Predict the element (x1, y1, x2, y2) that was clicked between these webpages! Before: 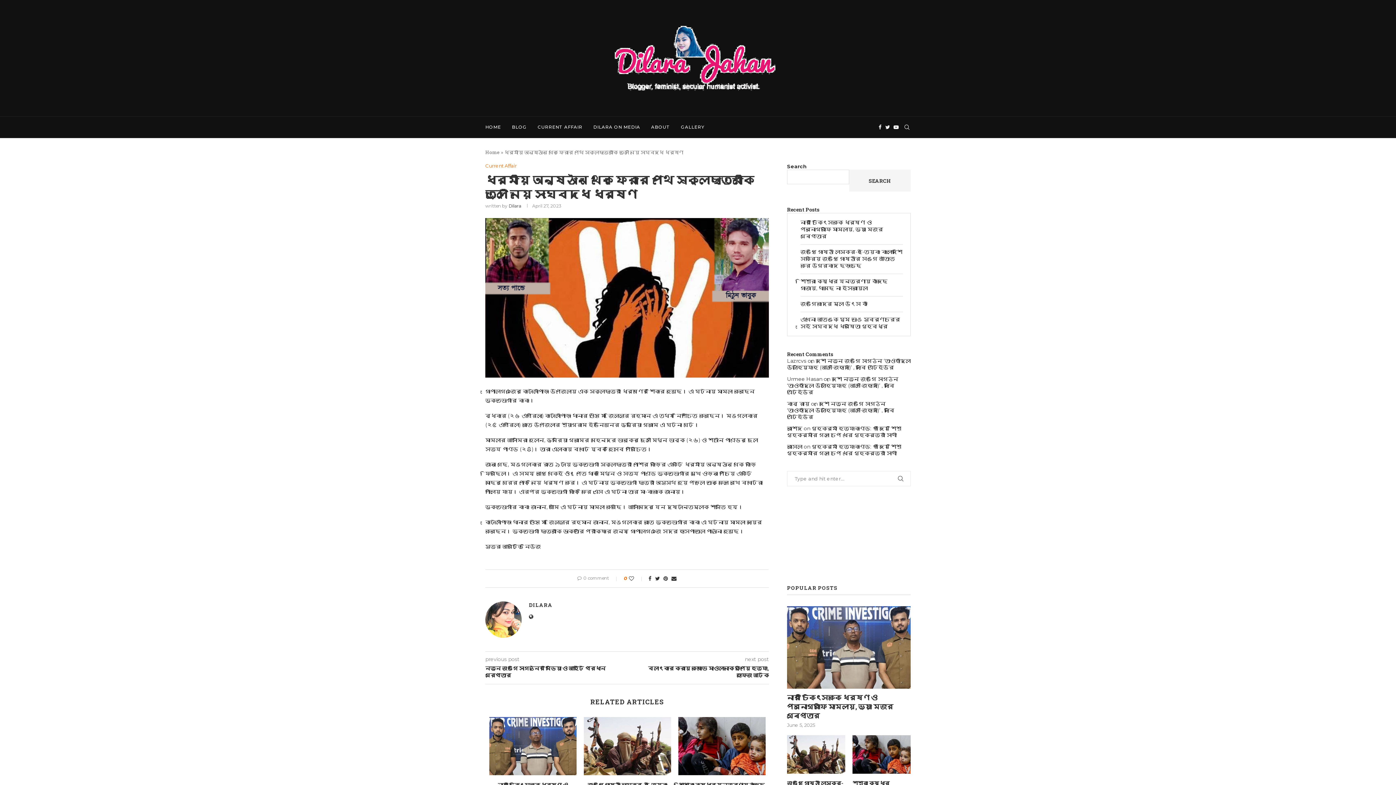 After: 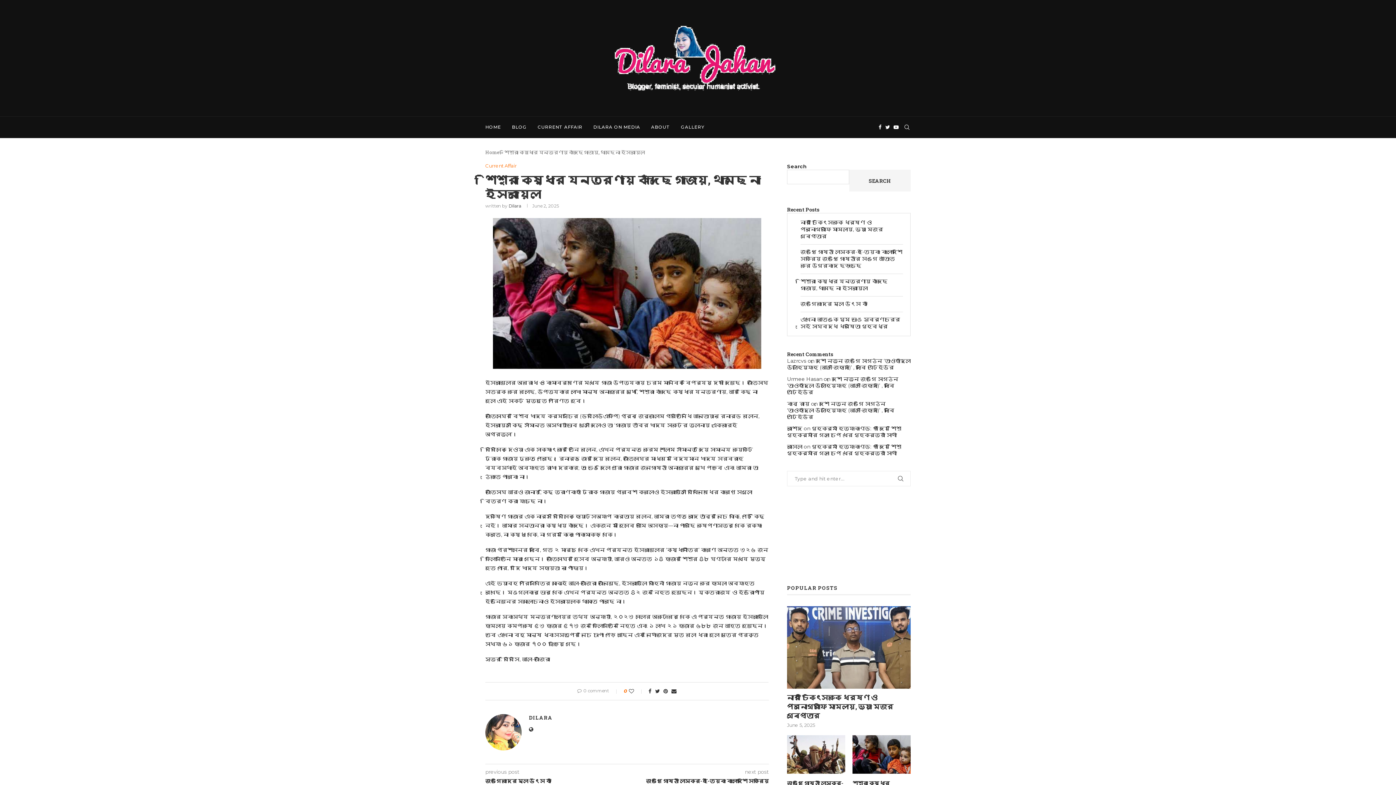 Action: label: শিশুরা ক্ষুধার যন্ত্রণায় কাঁদছে গাজায়, থামছে না ইসরায়েল bbox: (800, 278, 888, 291)